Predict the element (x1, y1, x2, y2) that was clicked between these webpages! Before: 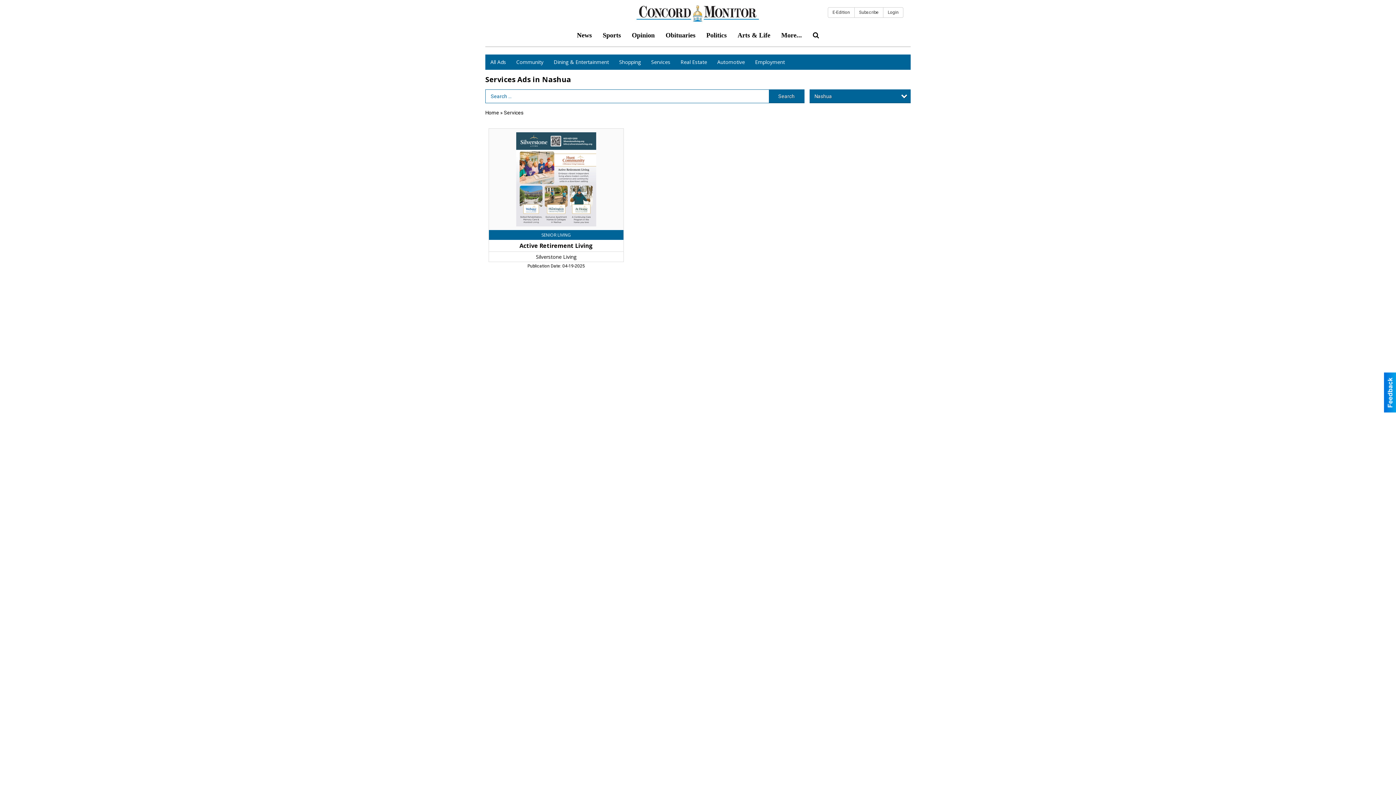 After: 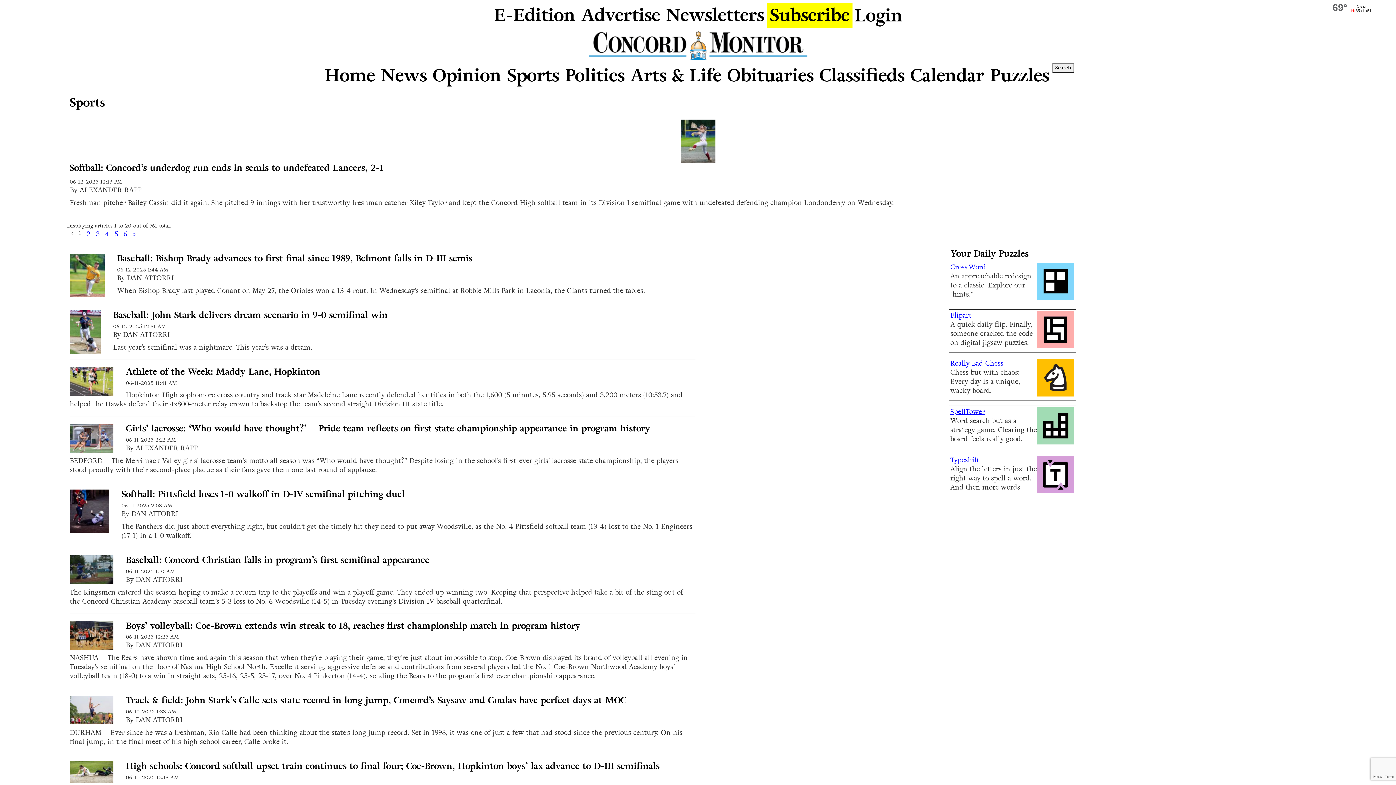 Action: label: Sports bbox: (597, 26, 626, 44)